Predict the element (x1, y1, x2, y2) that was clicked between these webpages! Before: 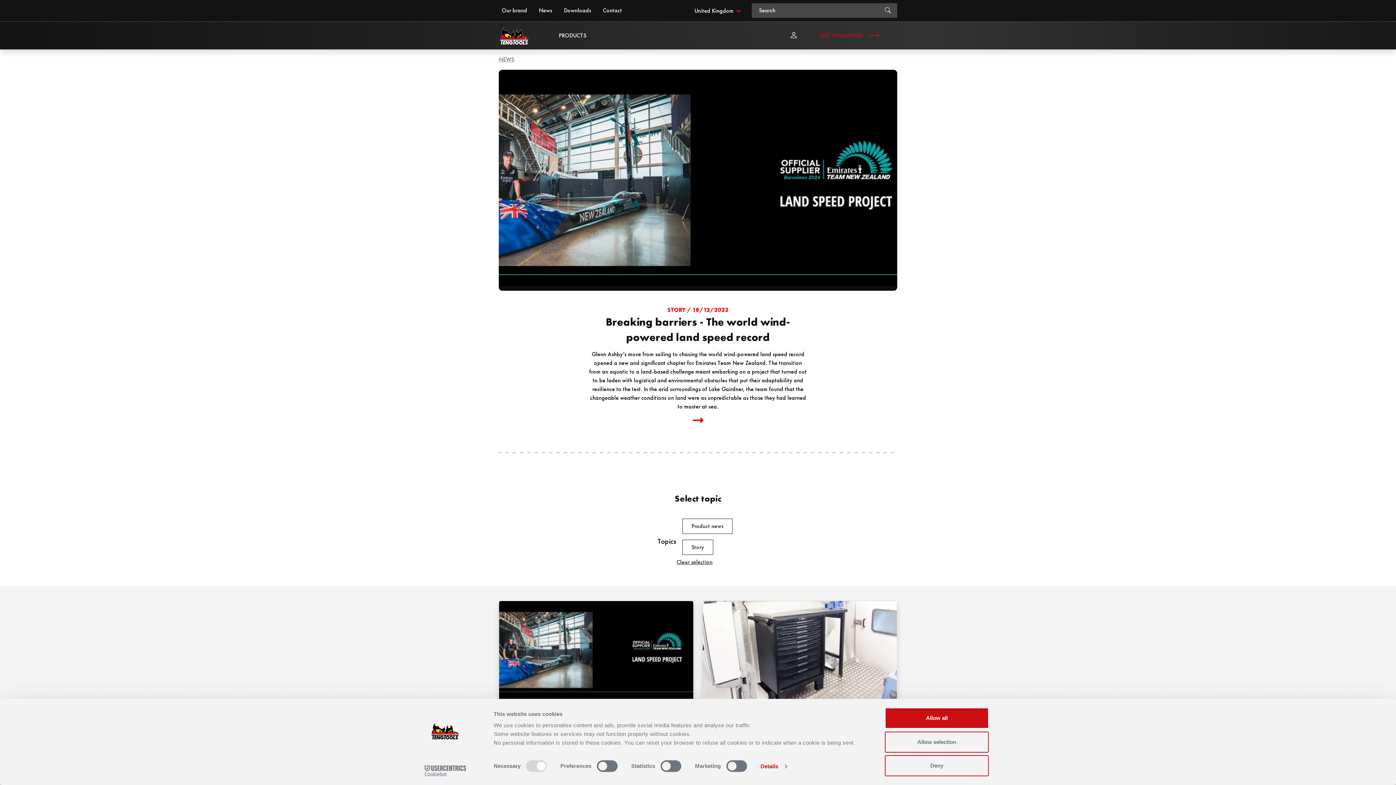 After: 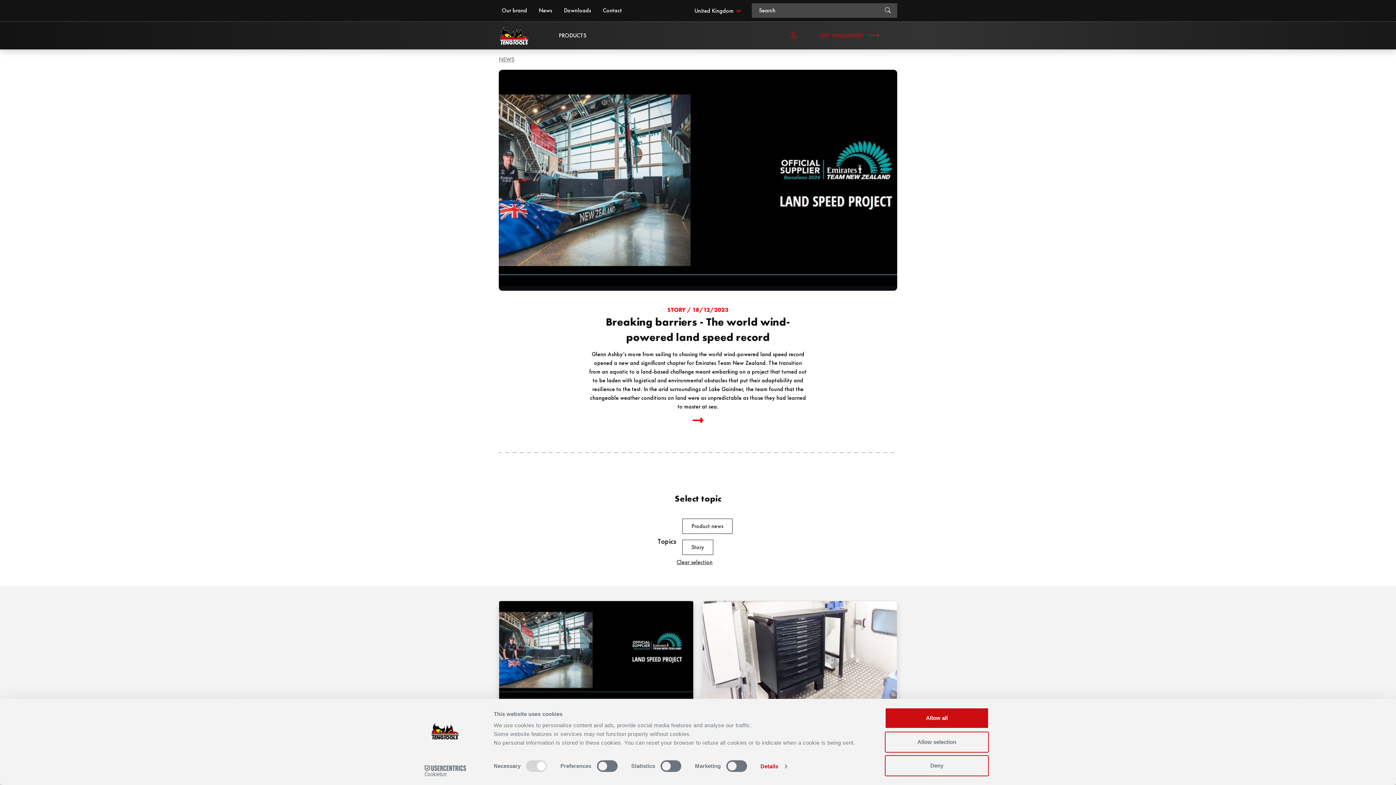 Action: bbox: (789, 29, 797, 41)